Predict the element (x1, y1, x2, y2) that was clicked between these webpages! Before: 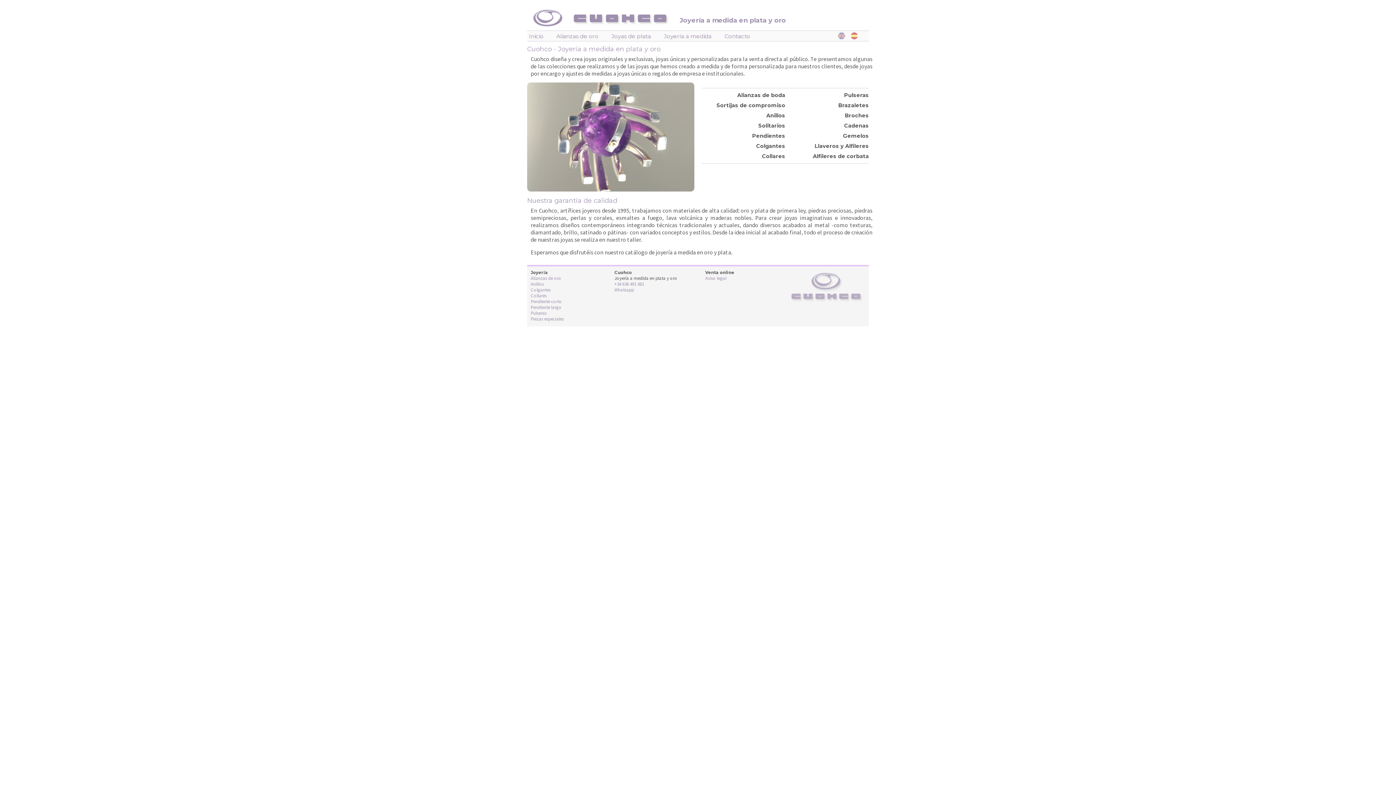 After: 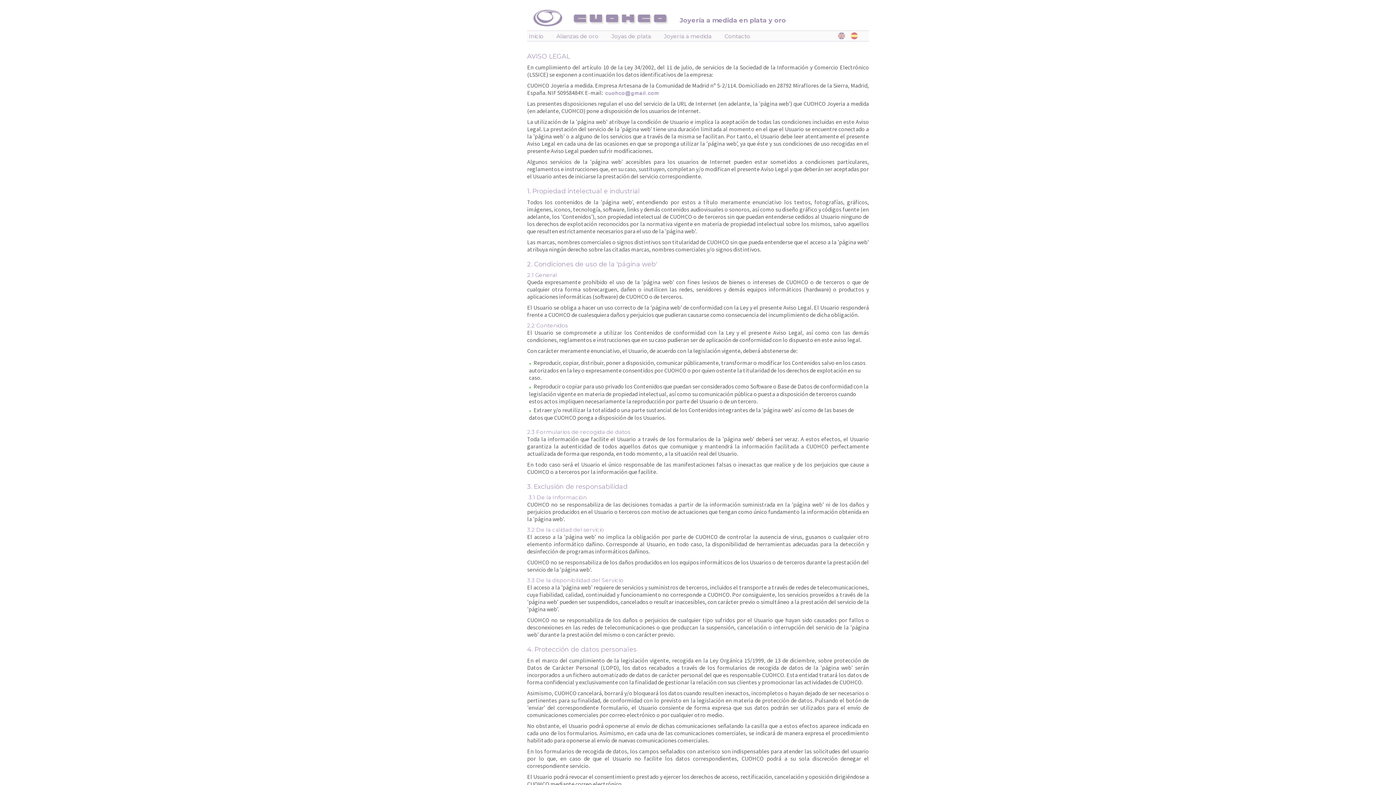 Action: bbox: (705, 275, 726, 281) label: Aviso legal